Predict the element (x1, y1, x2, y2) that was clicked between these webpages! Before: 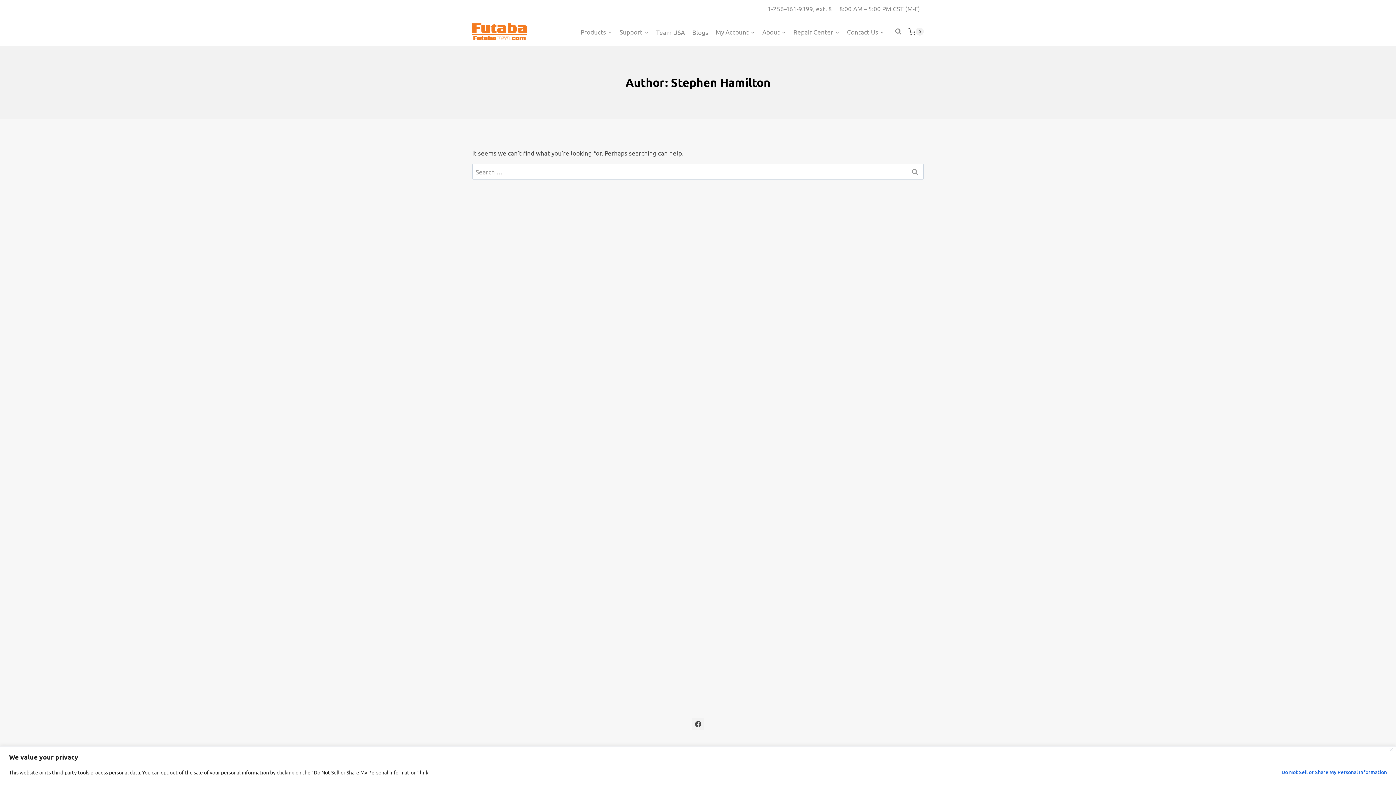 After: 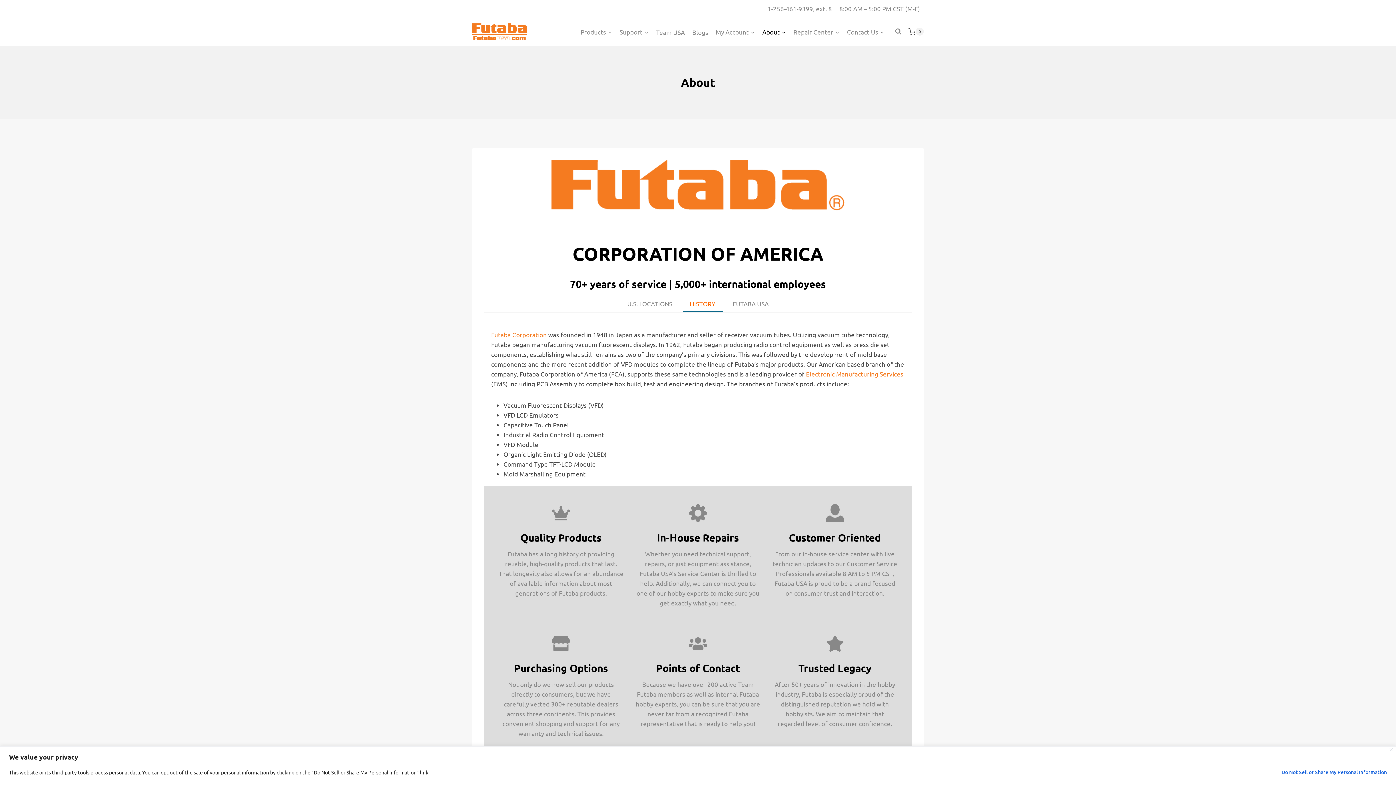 Action: label: About bbox: (758, 23, 789, 40)